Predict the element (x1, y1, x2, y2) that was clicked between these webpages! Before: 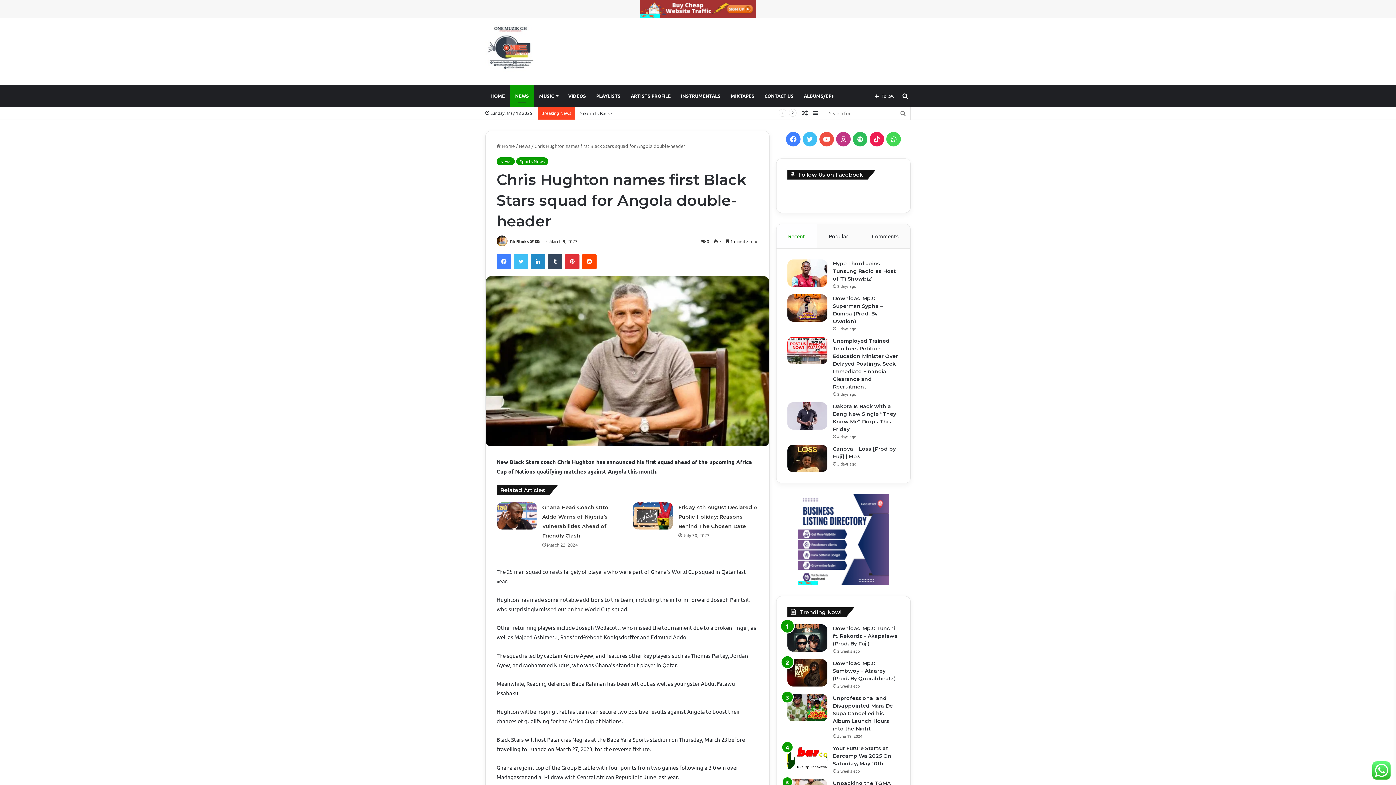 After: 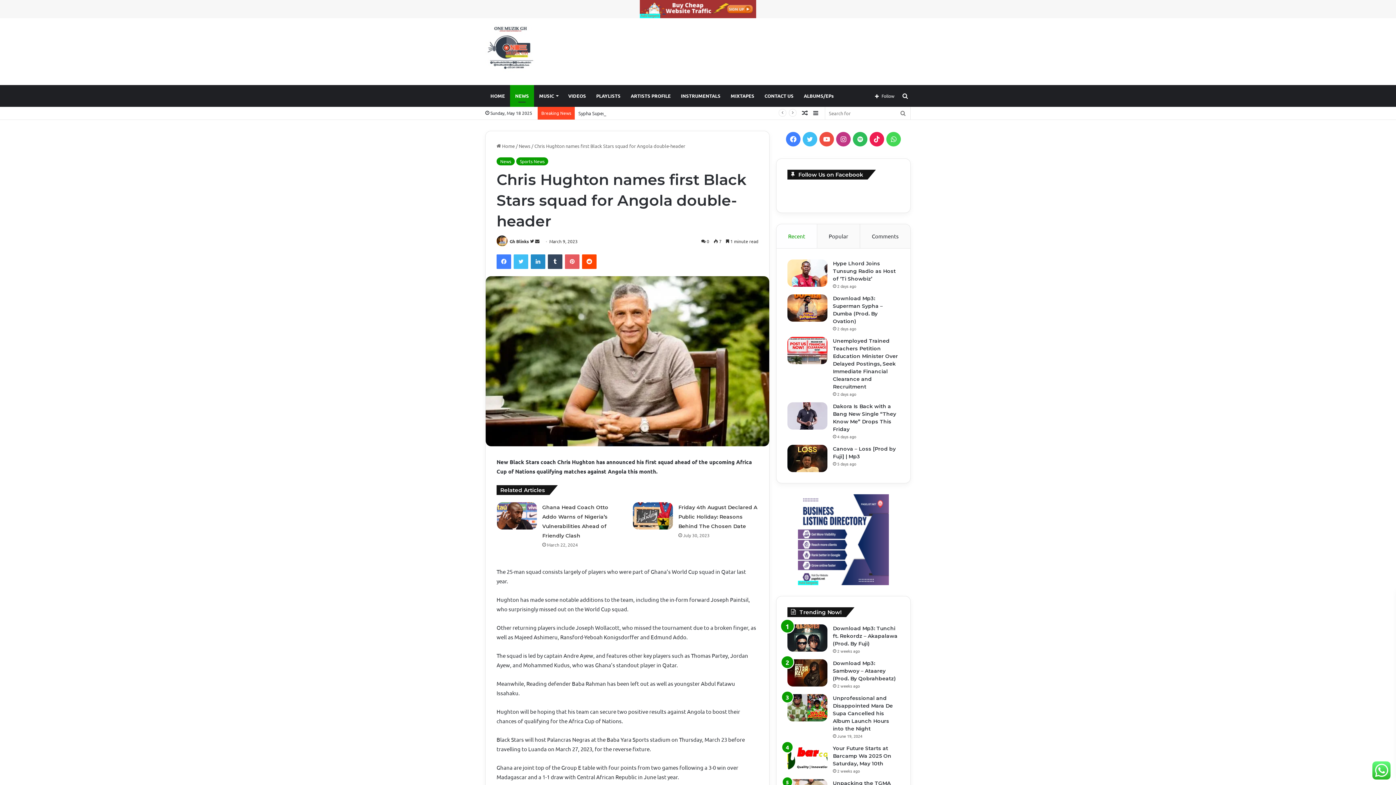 Action: bbox: (565, 254, 579, 269) label: Pinterest